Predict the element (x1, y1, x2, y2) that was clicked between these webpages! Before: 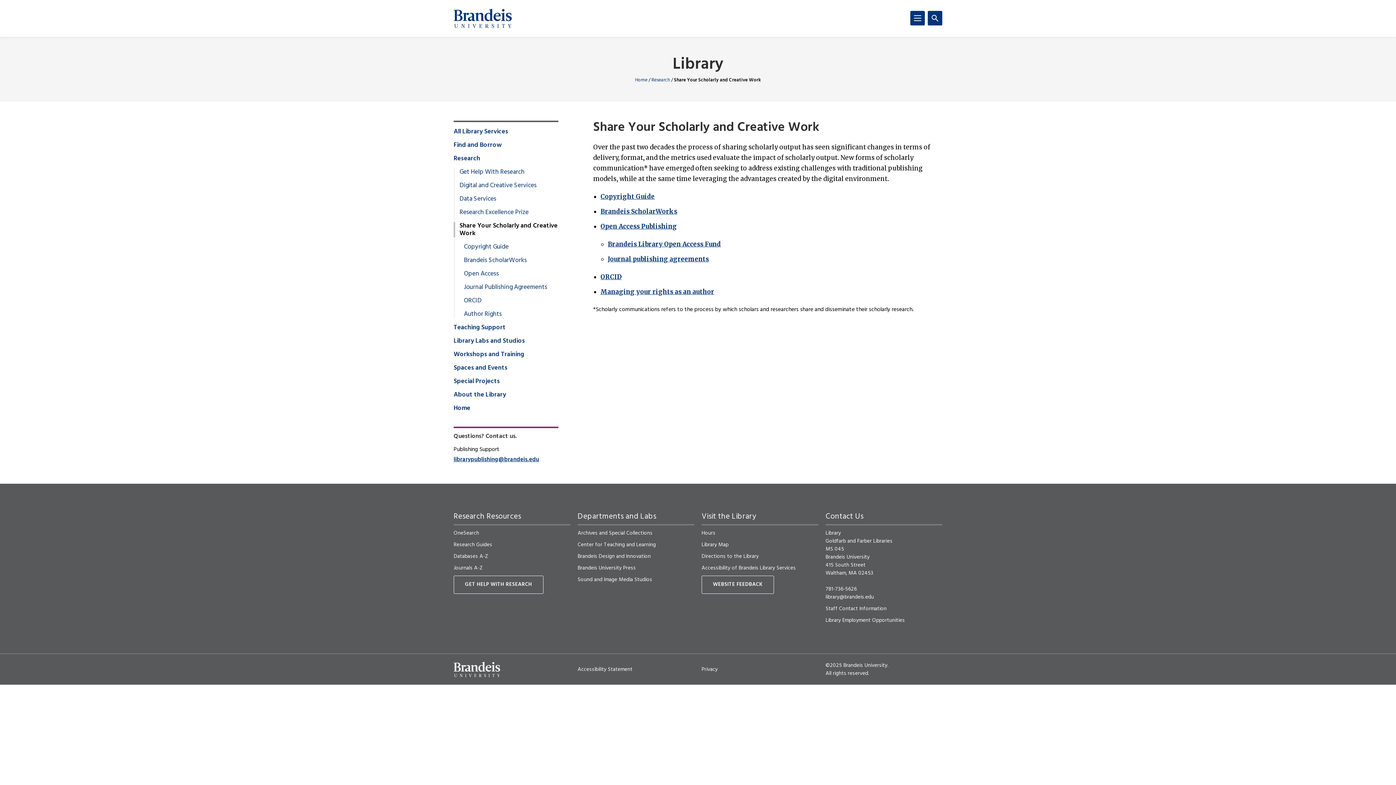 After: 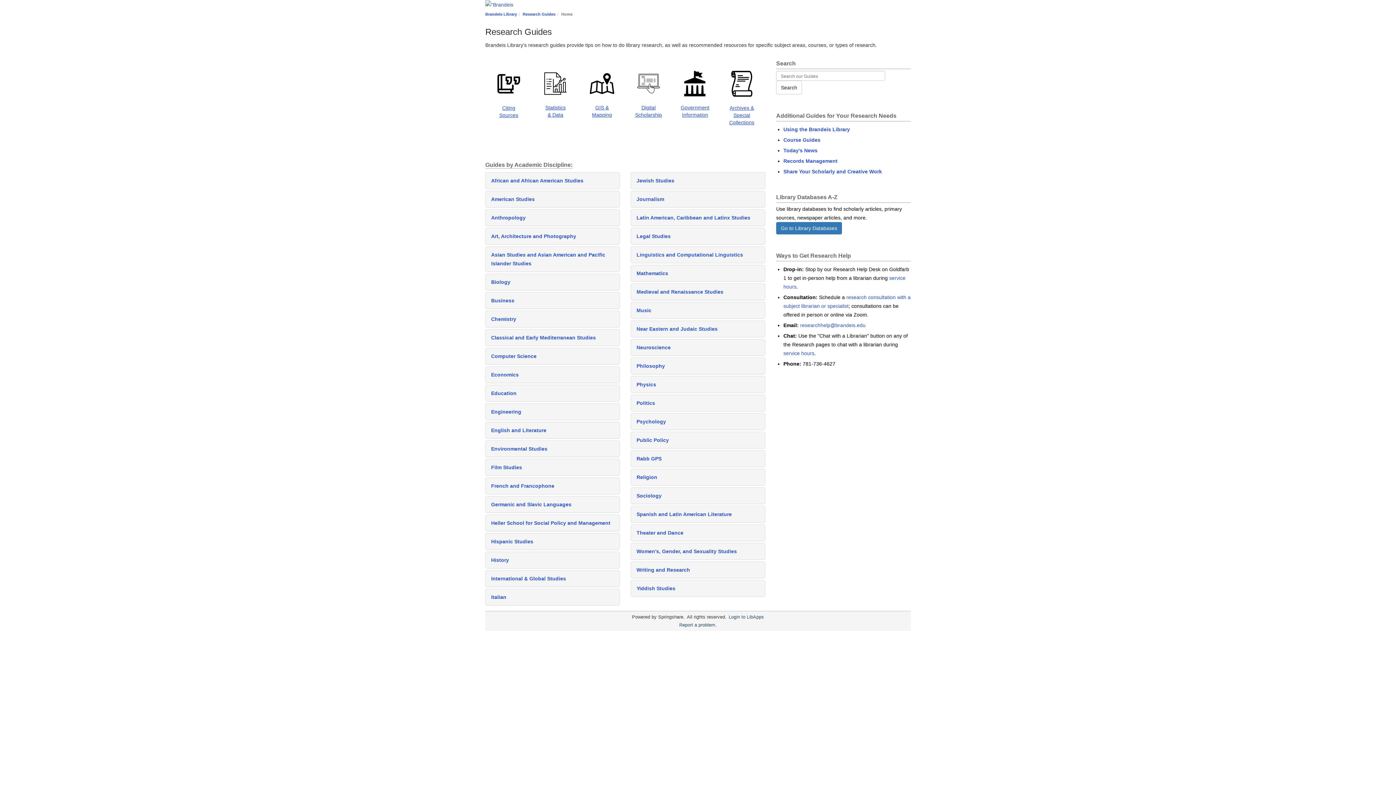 Action: label: Research Guides bbox: (453, 540, 492, 549)